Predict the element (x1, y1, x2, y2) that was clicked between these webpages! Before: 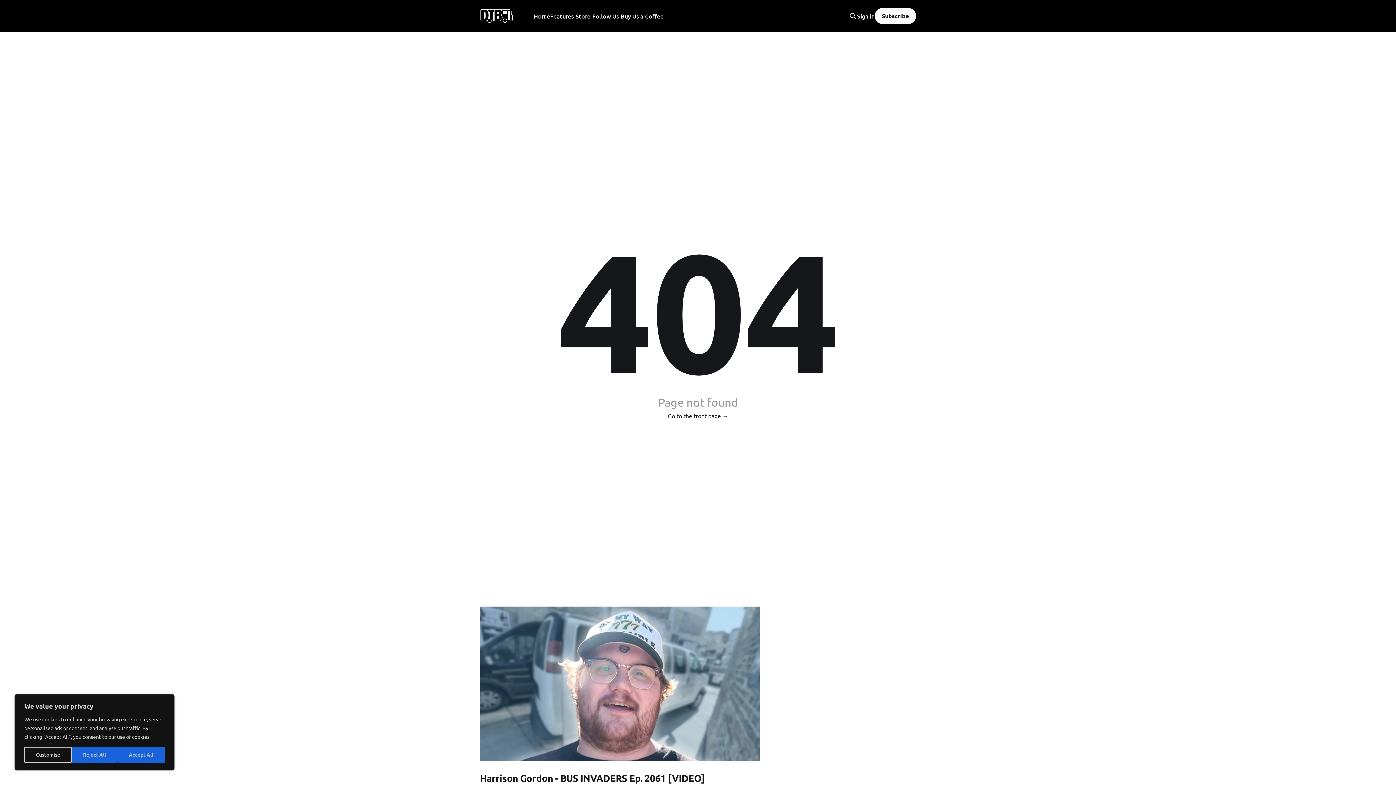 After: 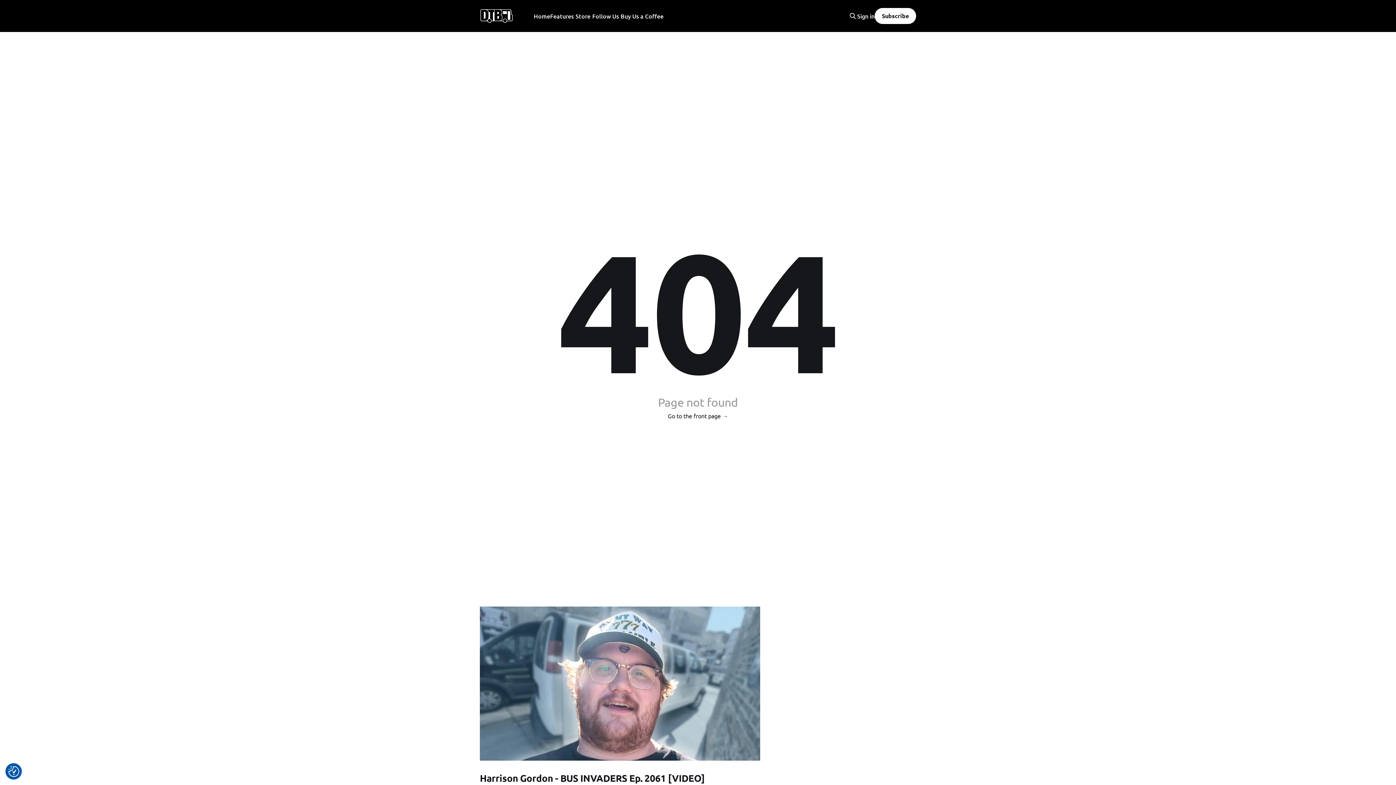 Action: label: Reject All bbox: (71, 747, 117, 763)